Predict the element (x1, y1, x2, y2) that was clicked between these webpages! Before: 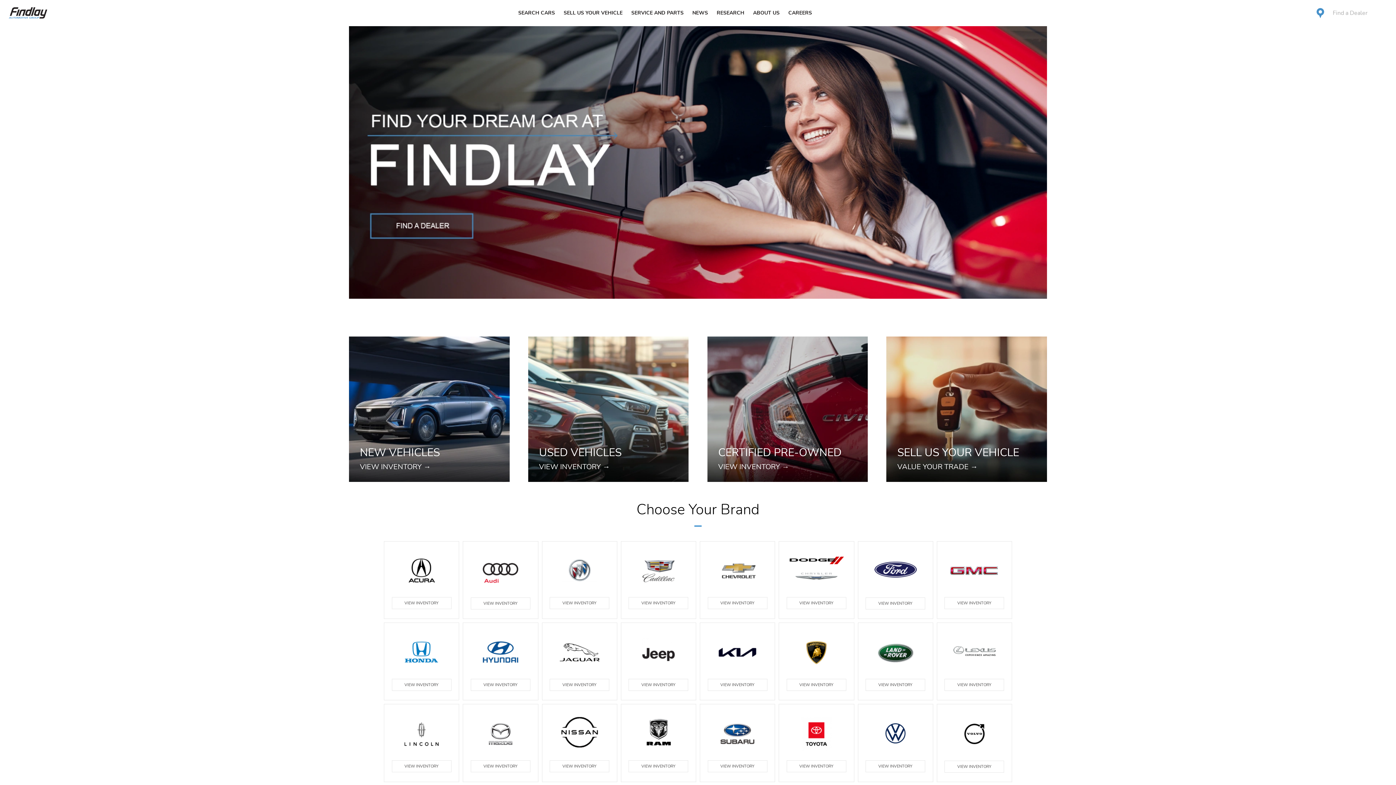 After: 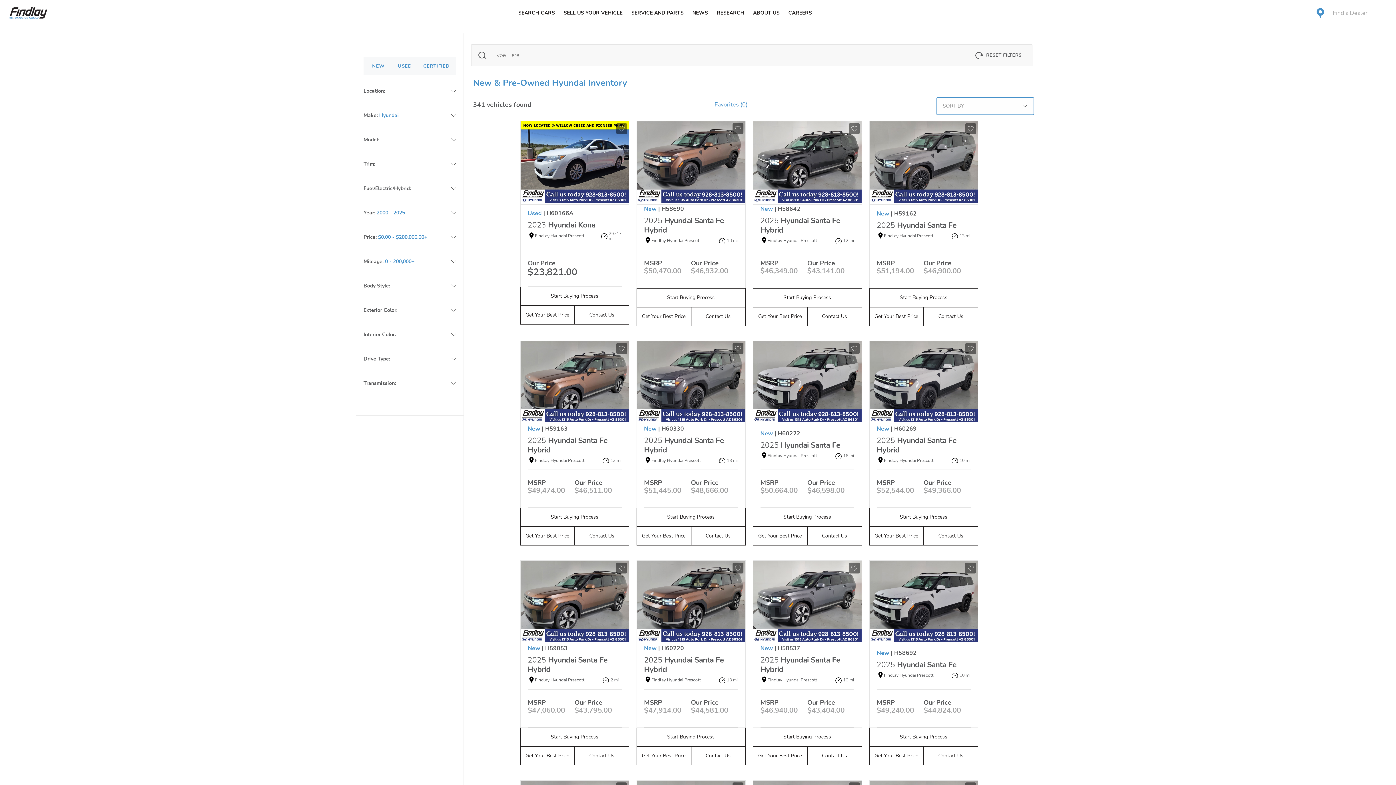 Action: bbox: (470, 679, 530, 691) label: VIEW INVENTORY